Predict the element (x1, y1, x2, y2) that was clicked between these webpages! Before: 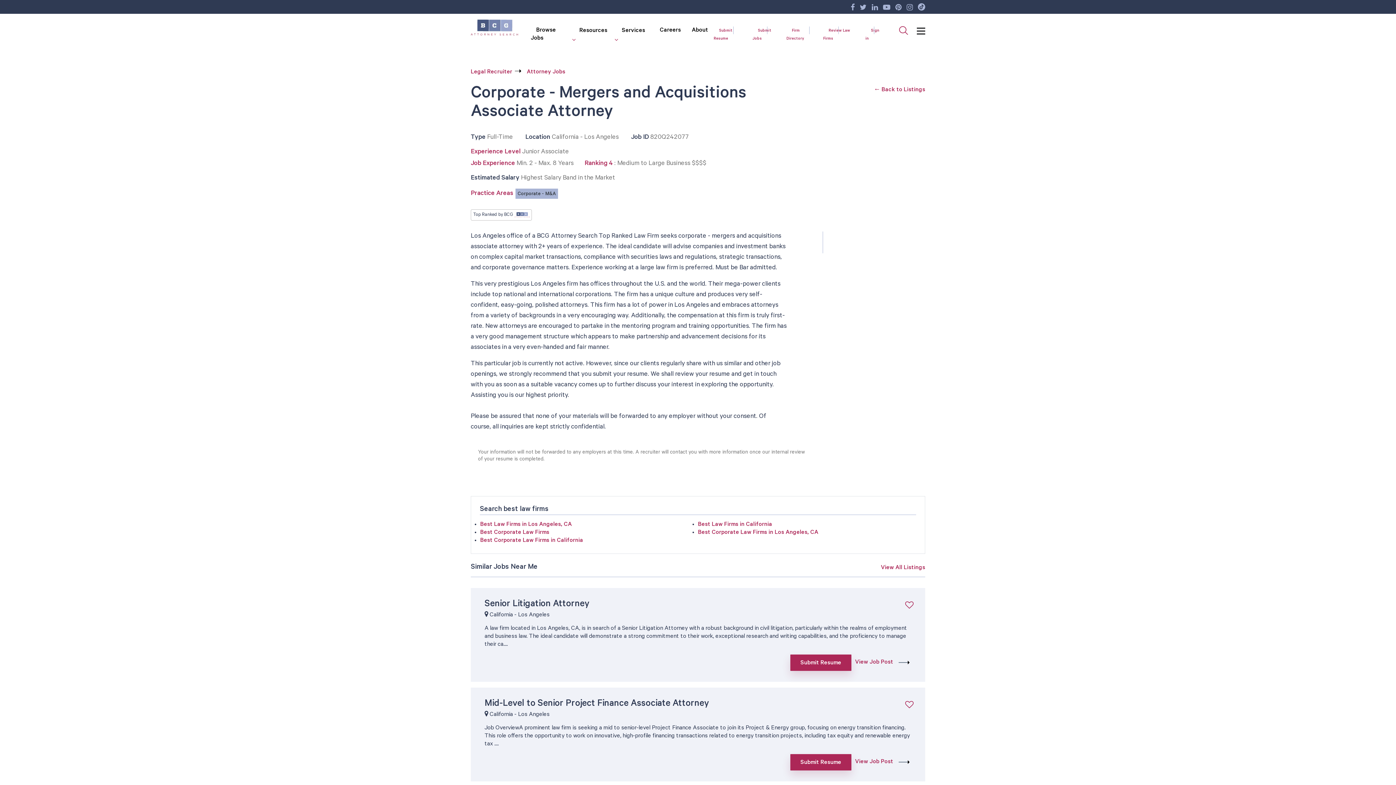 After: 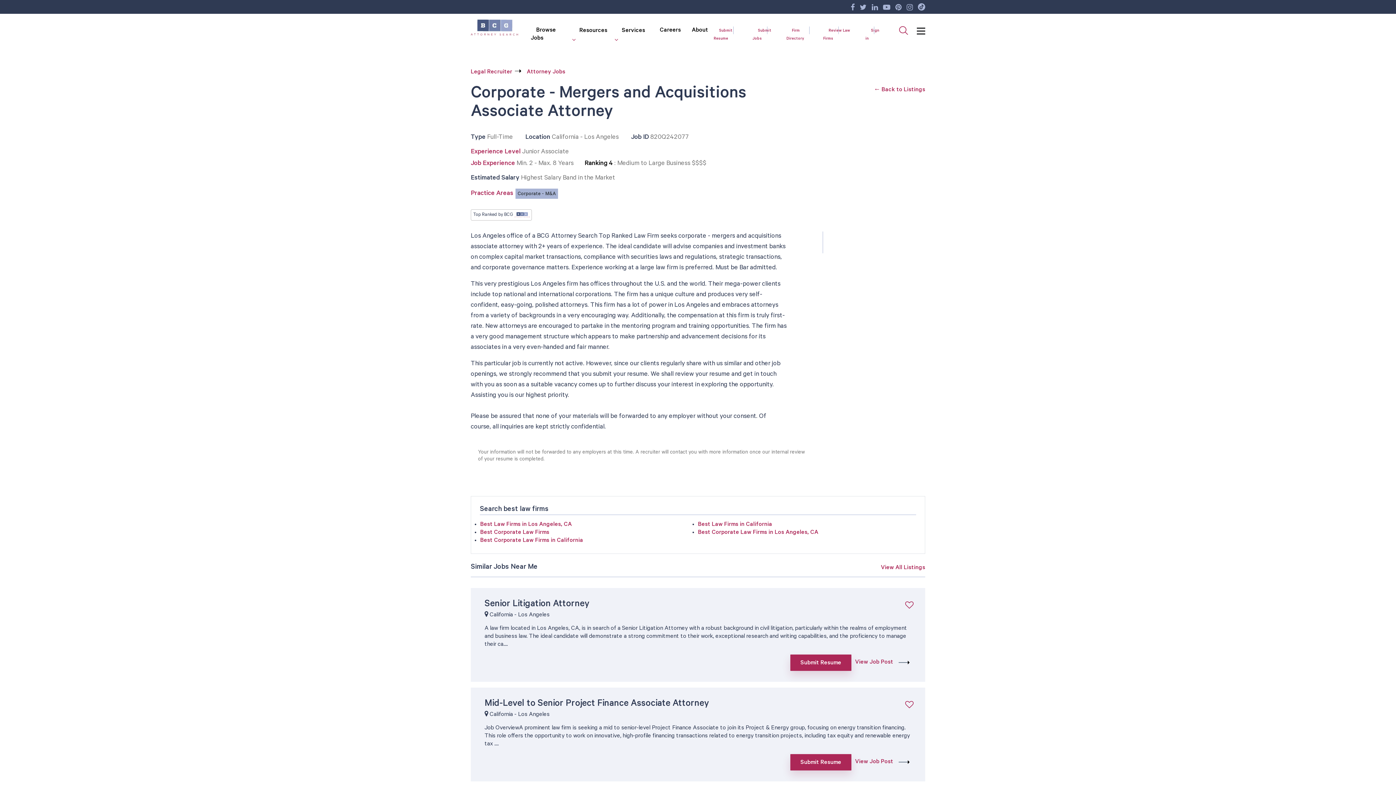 Action: label: Ranking 4 bbox: (584, 160, 613, 167)